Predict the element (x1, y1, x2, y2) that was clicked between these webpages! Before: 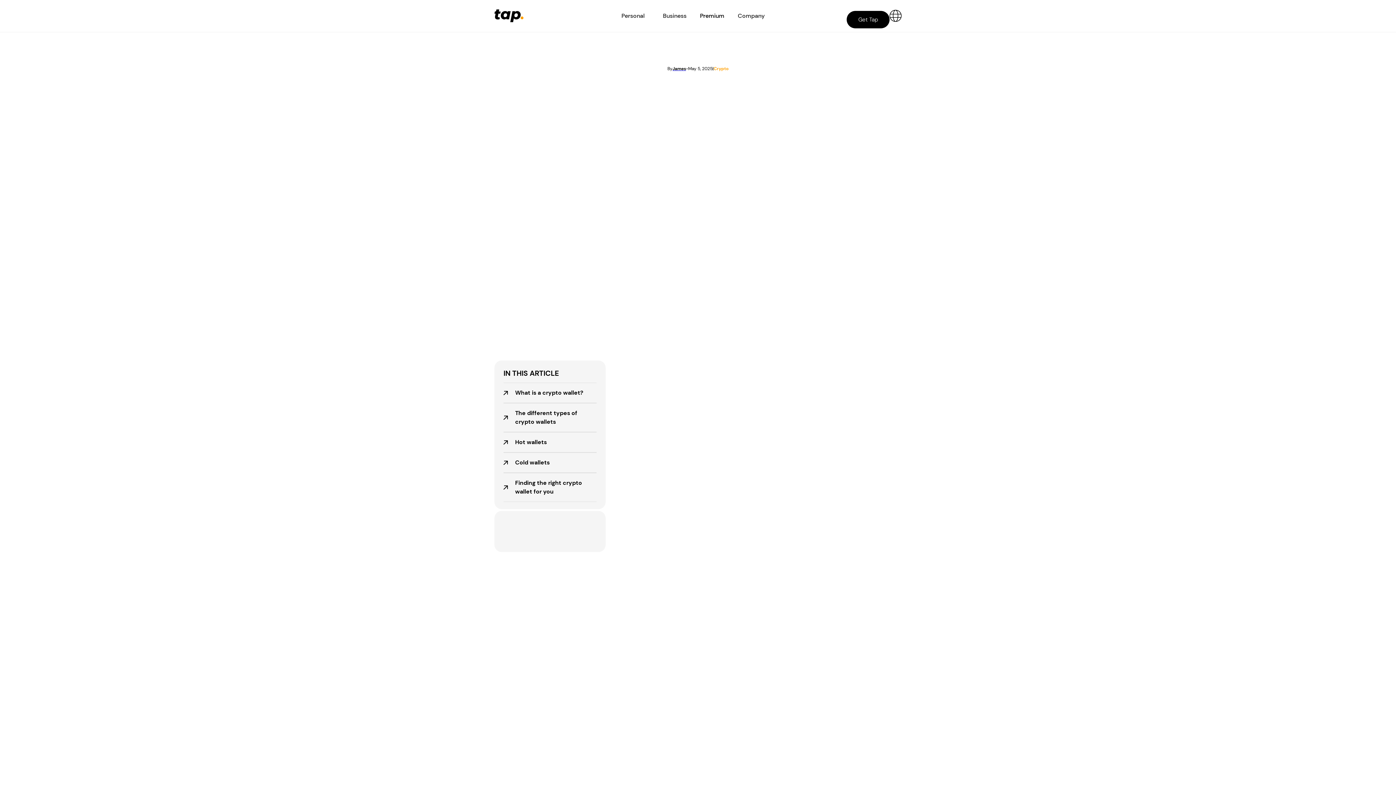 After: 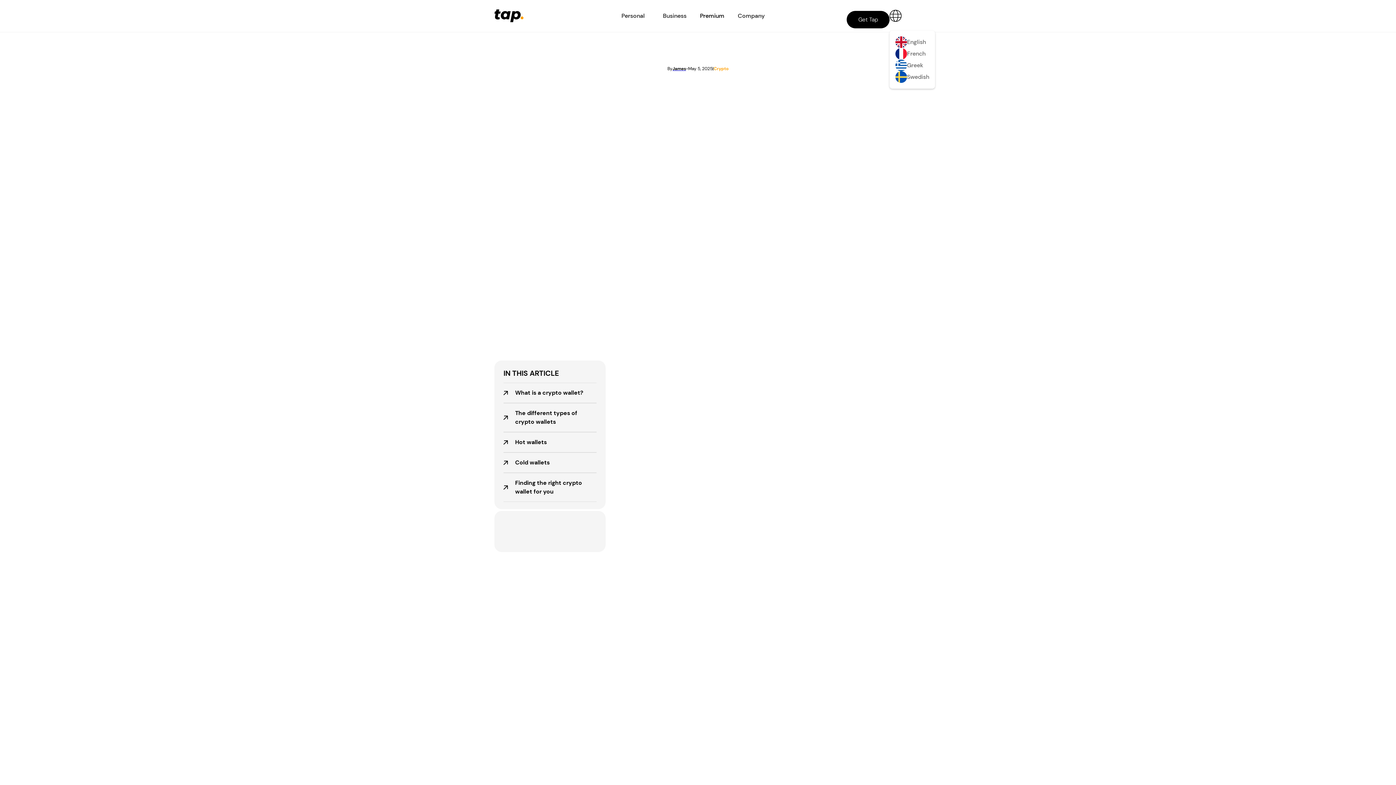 Action: bbox: (889, 9, 901, 21)